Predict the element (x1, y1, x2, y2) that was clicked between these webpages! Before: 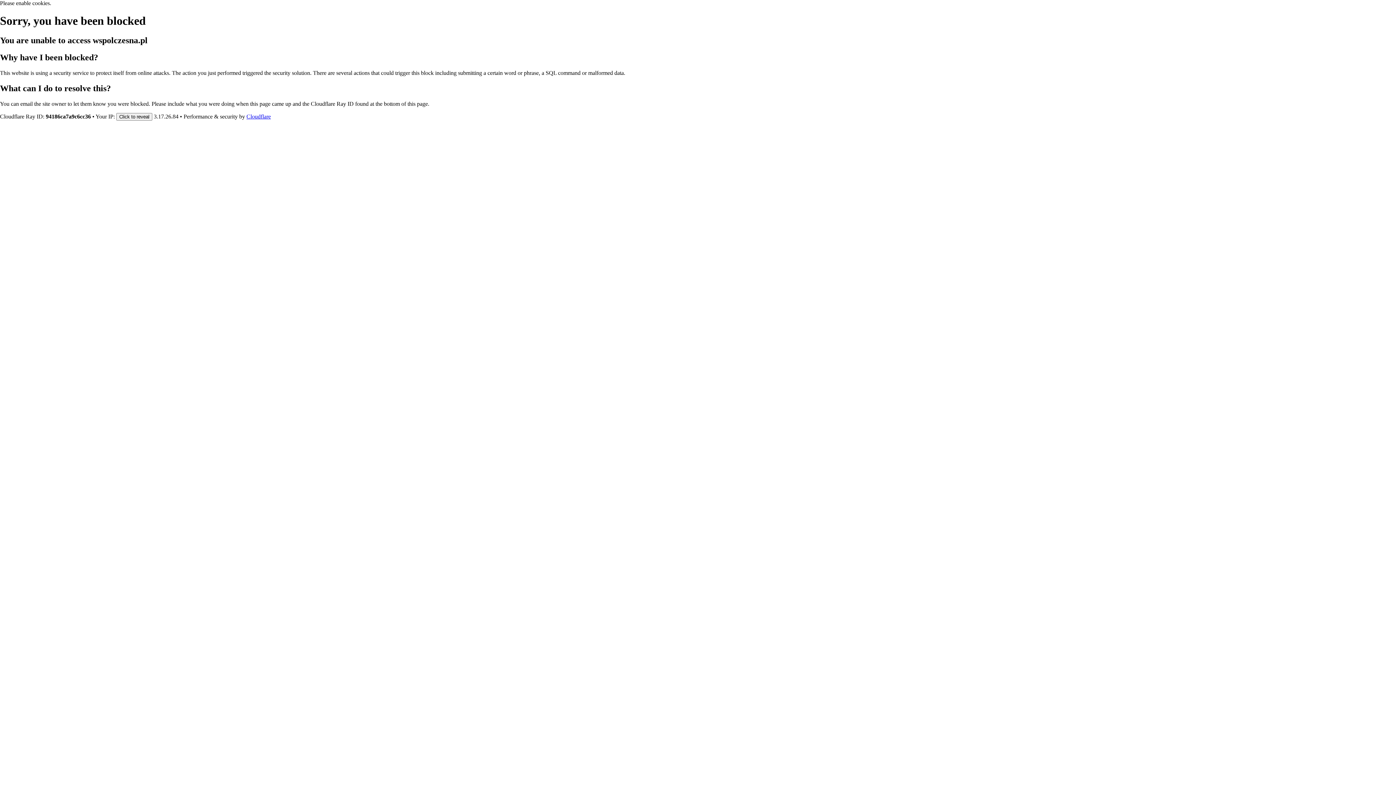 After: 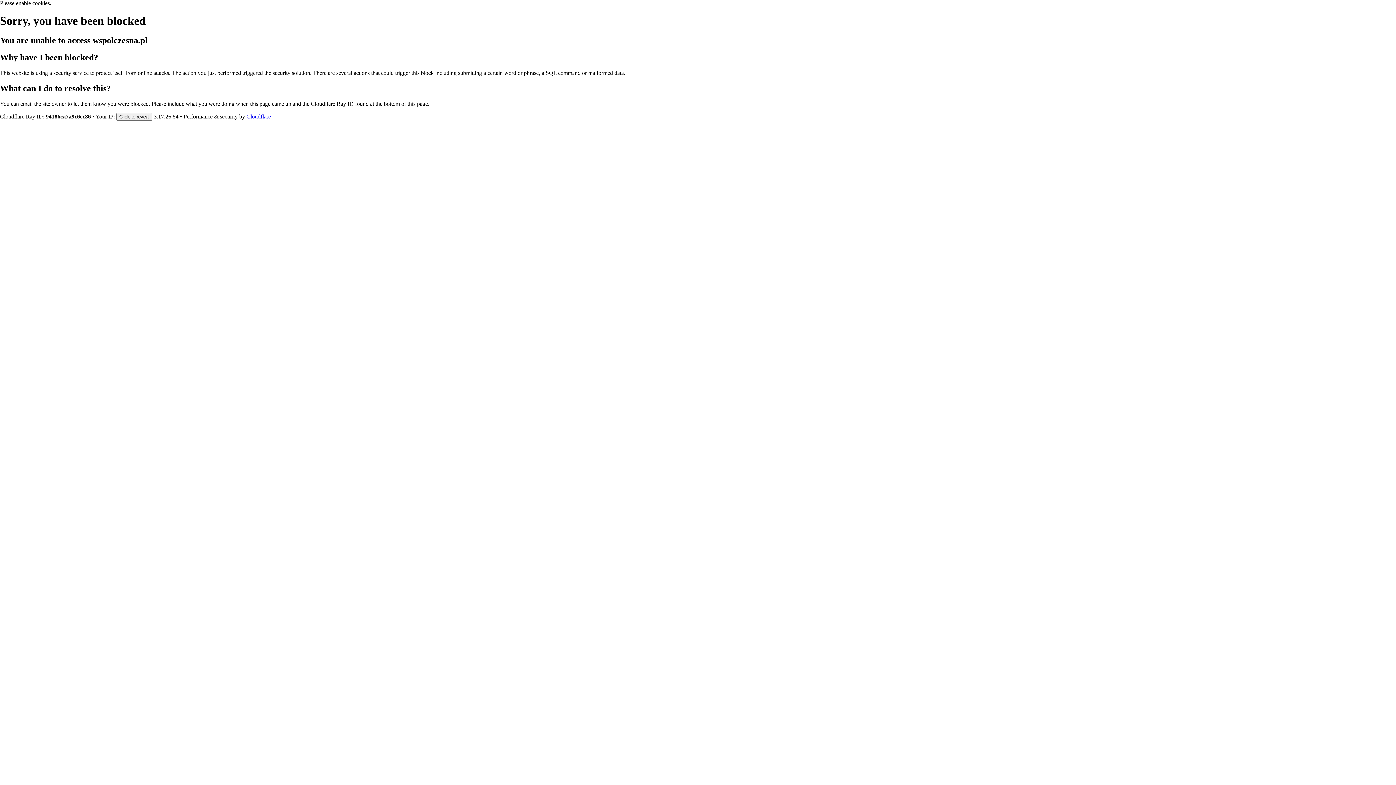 Action: label: Cloudflare bbox: (246, 113, 270, 119)